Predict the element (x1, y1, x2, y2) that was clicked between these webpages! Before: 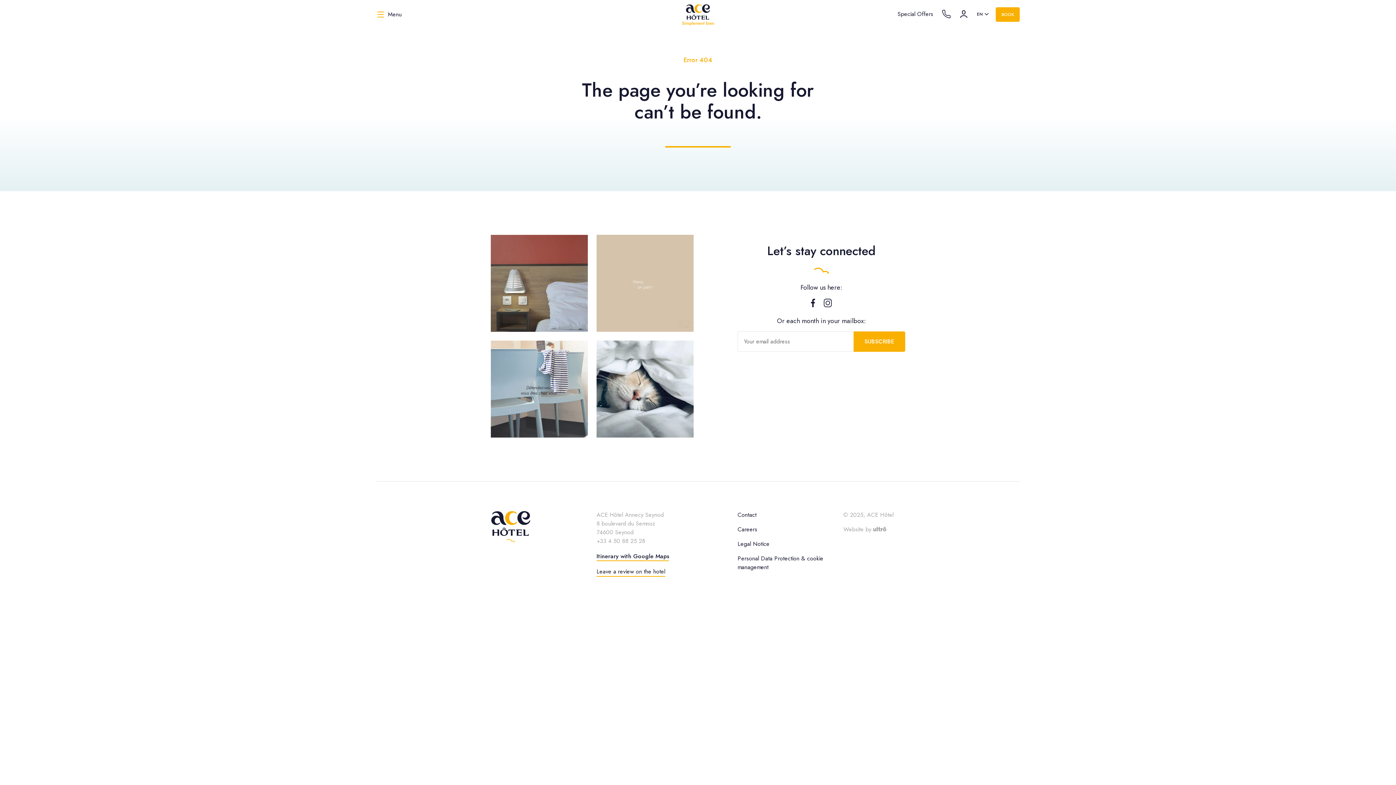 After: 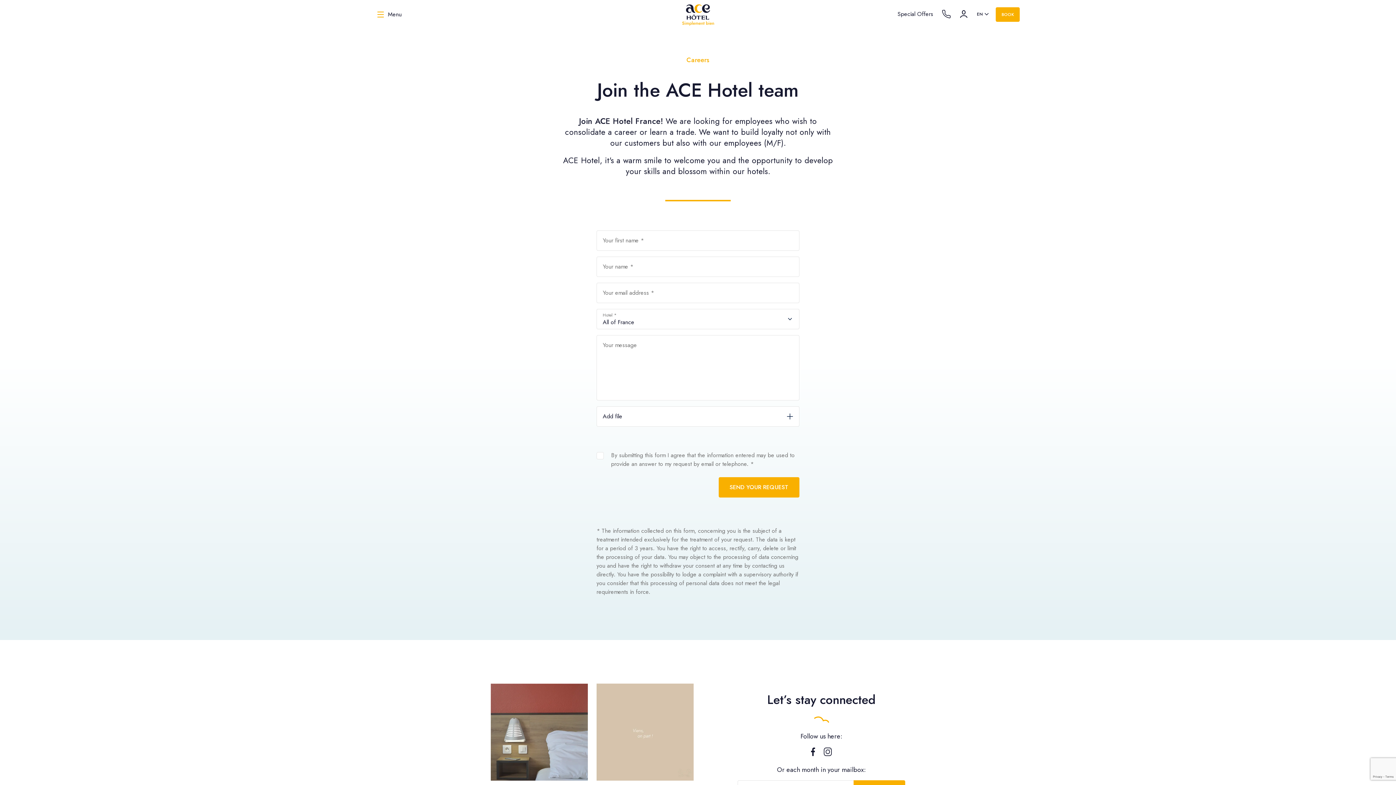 Action: bbox: (737, 525, 757, 534) label: Careers